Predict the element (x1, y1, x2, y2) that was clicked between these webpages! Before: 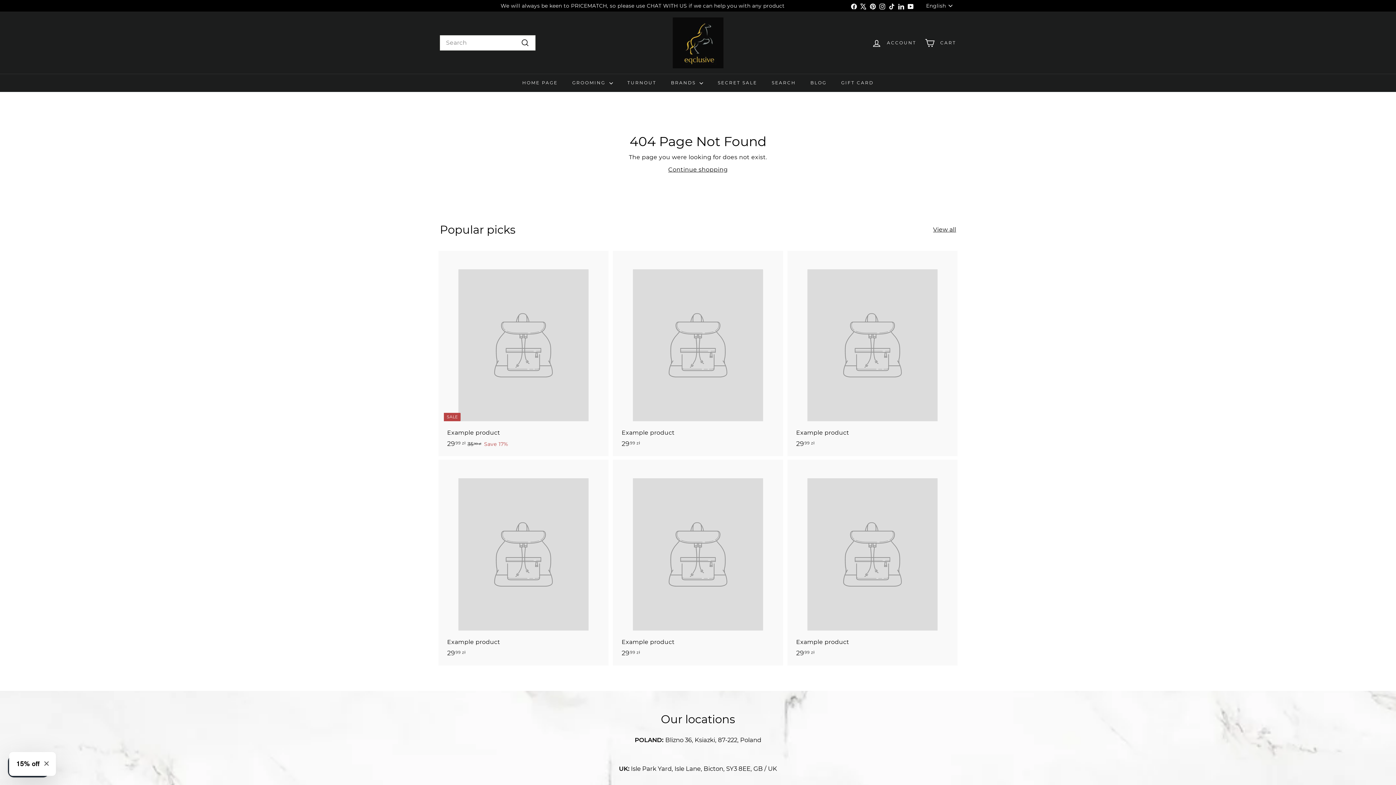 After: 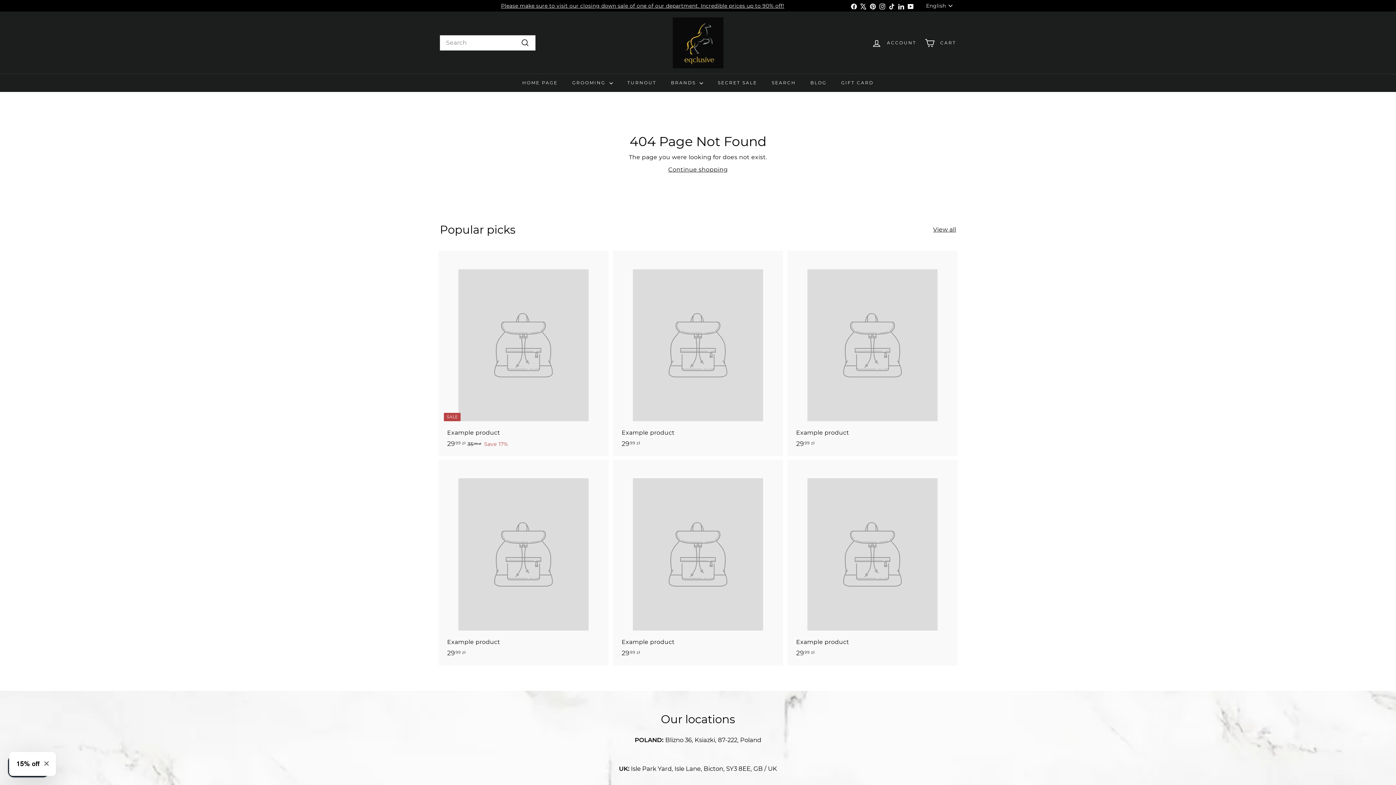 Action: bbox: (868, 0, 877, 11) label: Pinterest